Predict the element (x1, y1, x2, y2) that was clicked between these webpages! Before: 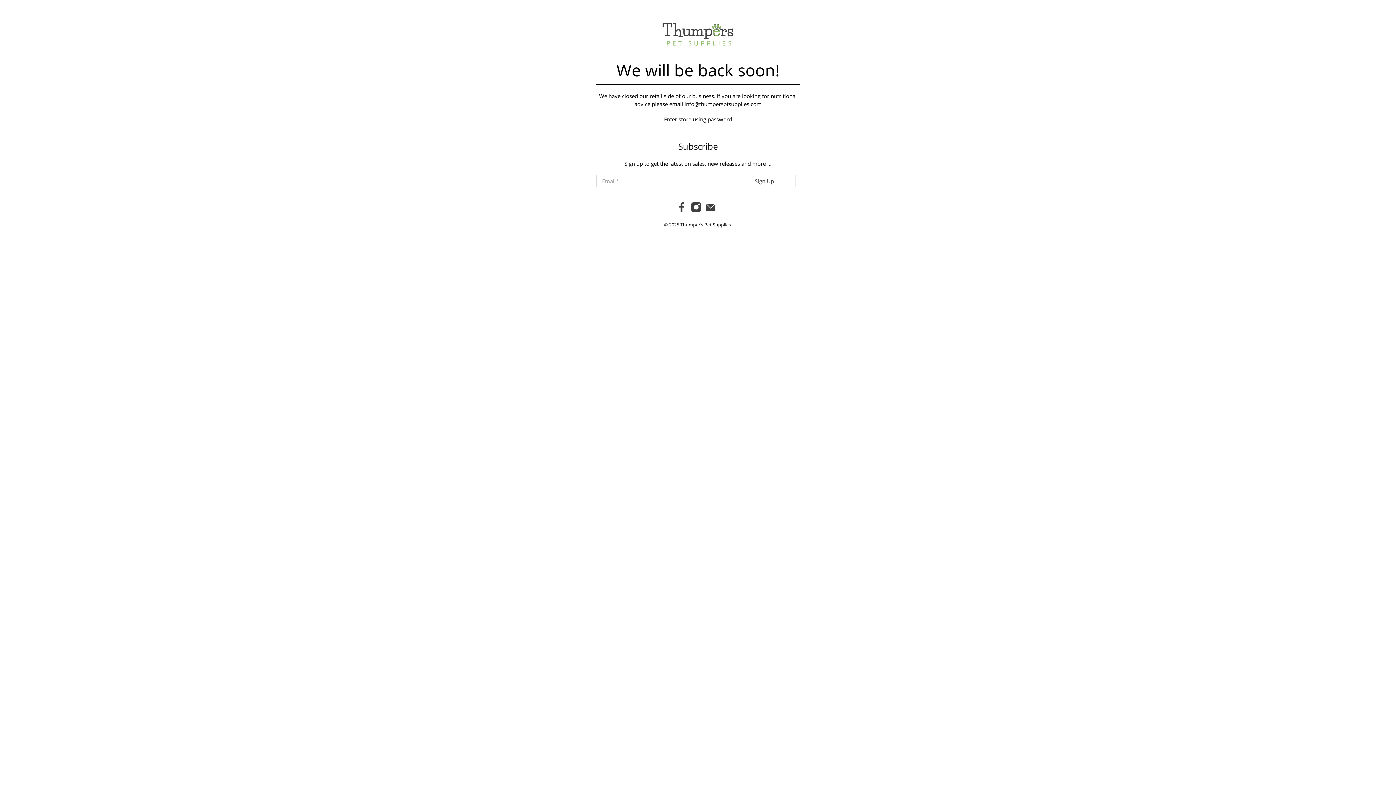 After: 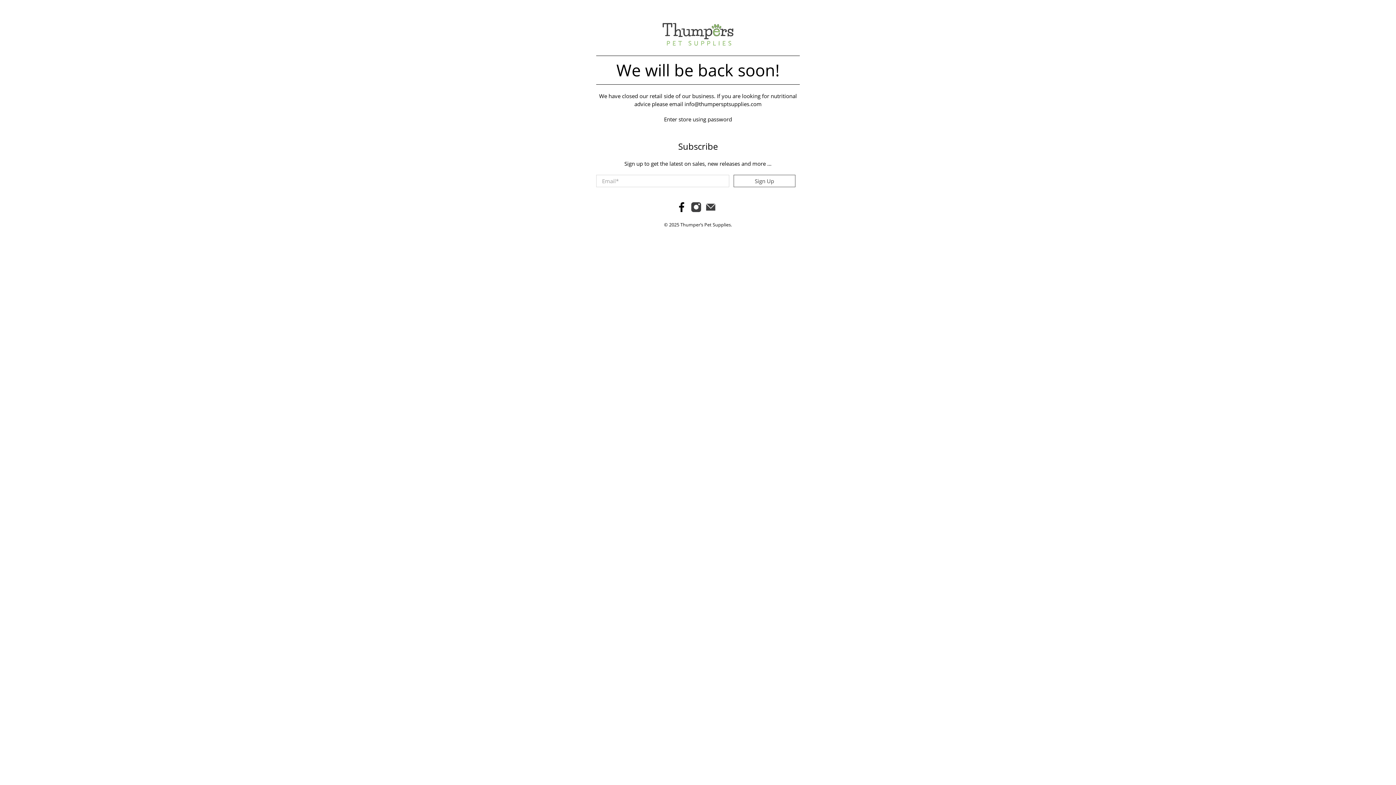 Action: bbox: (676, 206, 687, 214)